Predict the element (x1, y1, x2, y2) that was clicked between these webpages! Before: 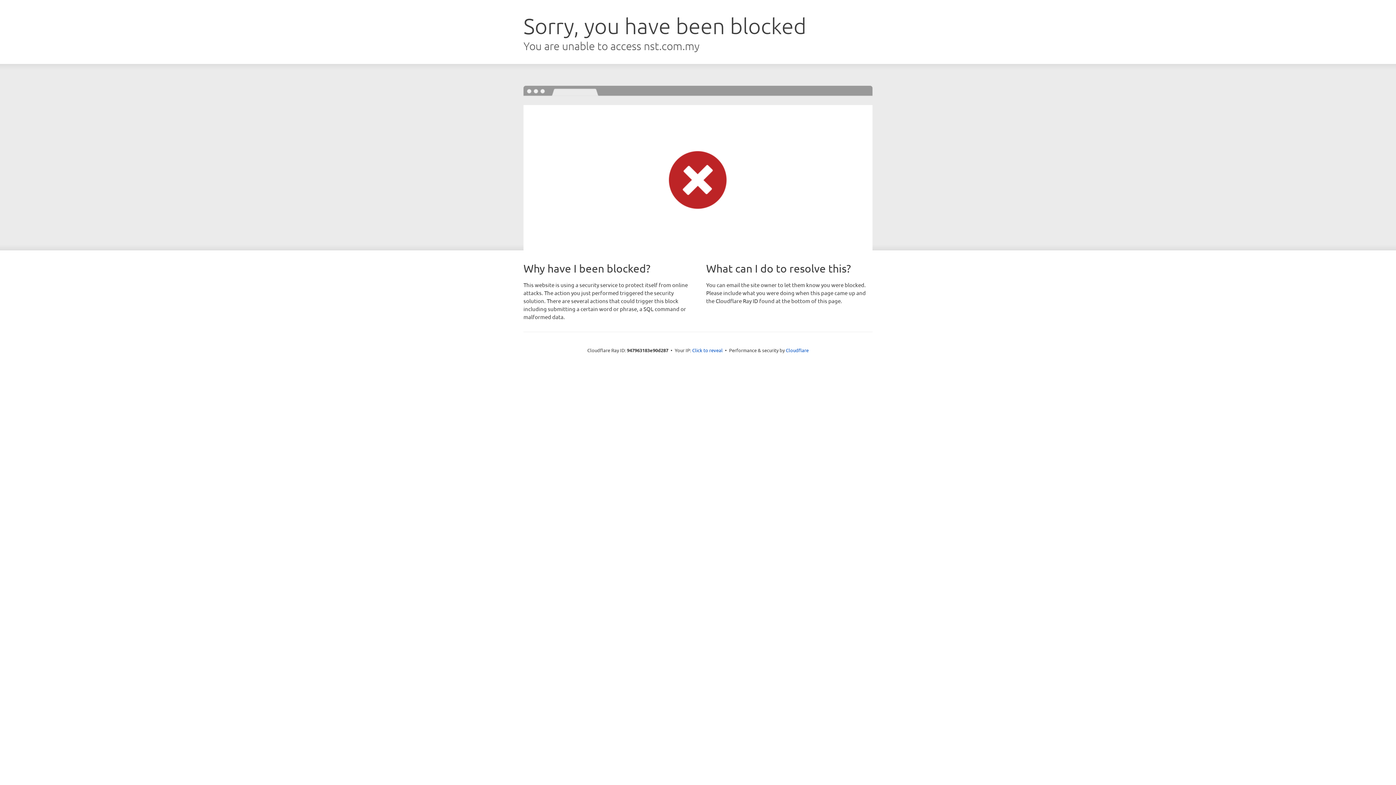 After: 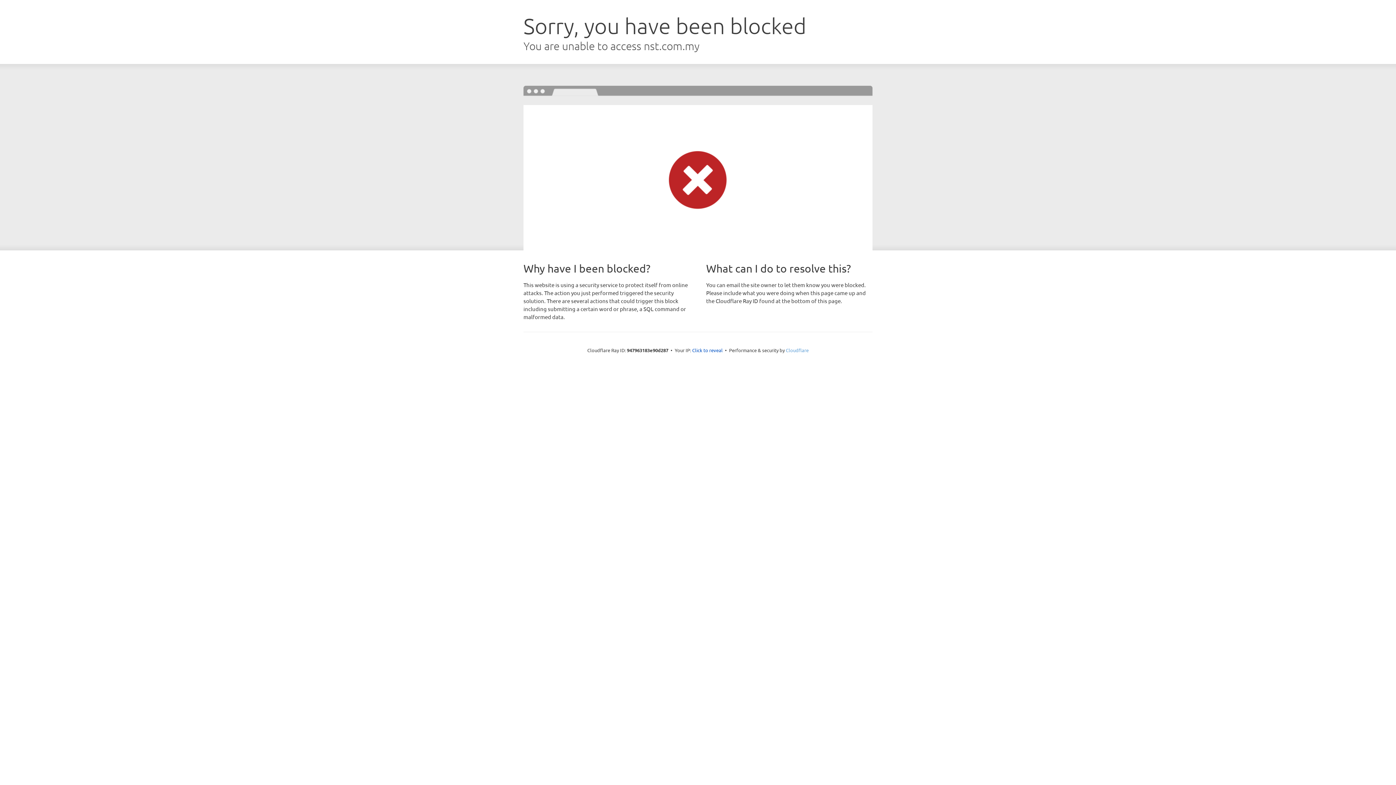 Action: bbox: (786, 347, 808, 353) label: Cloudflare